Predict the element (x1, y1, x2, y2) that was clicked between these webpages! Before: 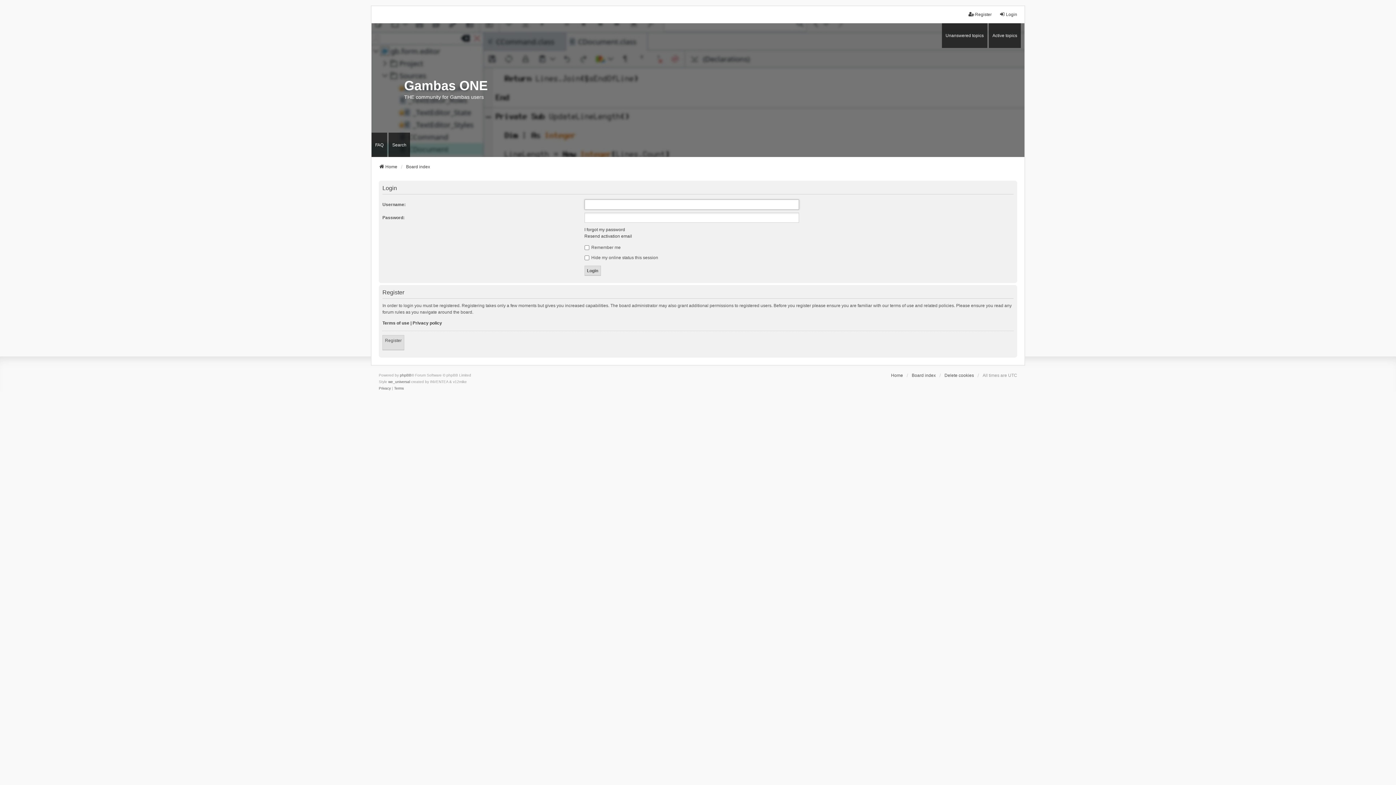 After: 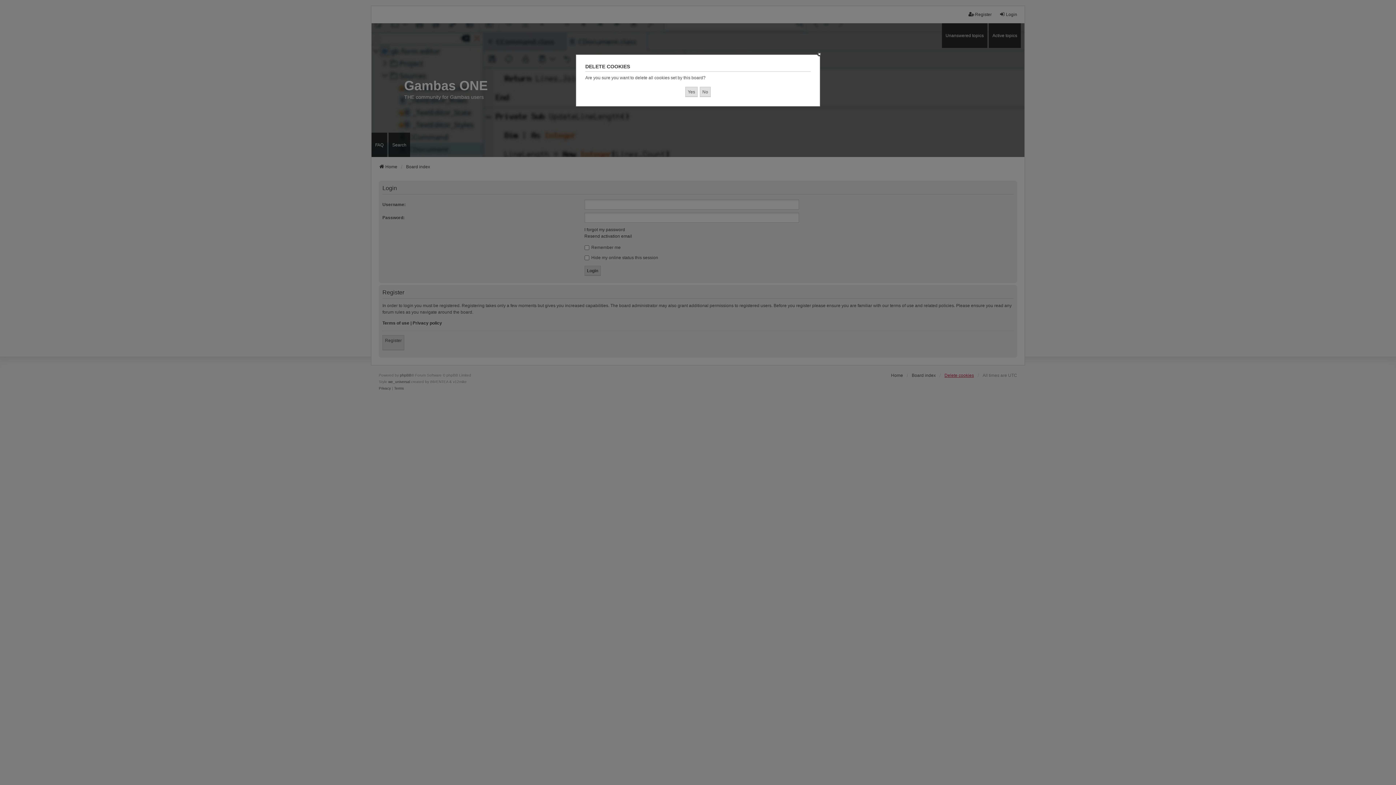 Action: label: Delete cookies bbox: (944, 372, 974, 379)